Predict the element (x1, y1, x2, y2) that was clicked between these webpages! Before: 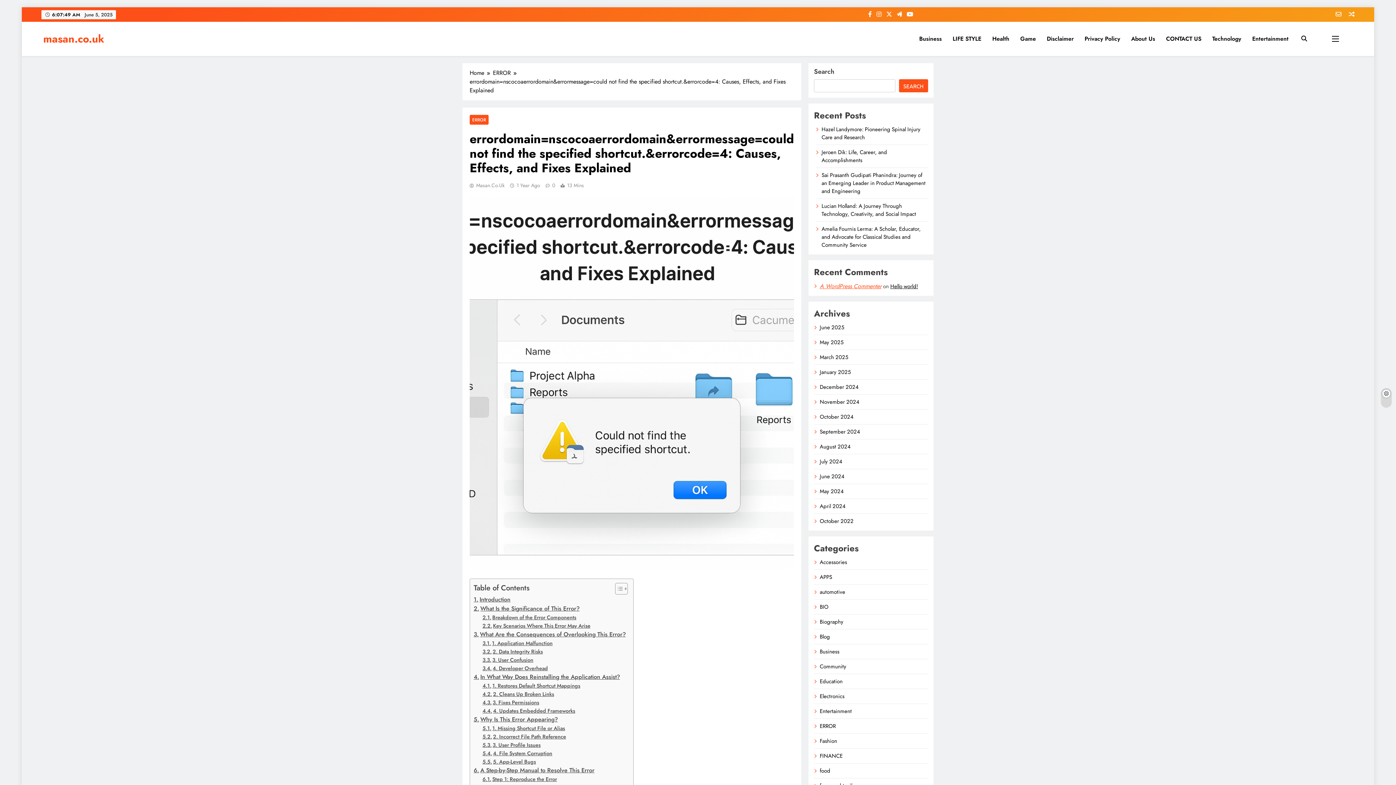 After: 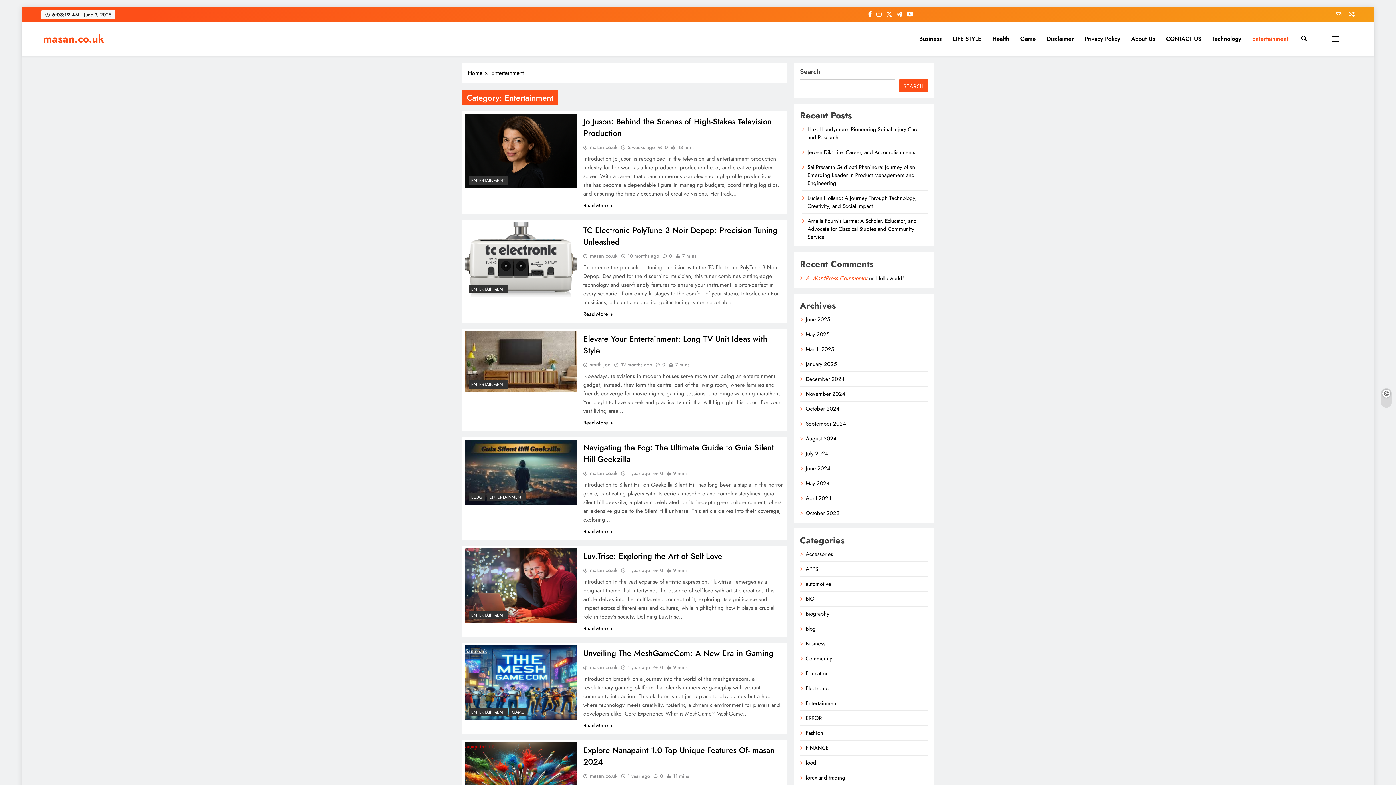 Action: label: Entertainment bbox: (820, 707, 852, 715)